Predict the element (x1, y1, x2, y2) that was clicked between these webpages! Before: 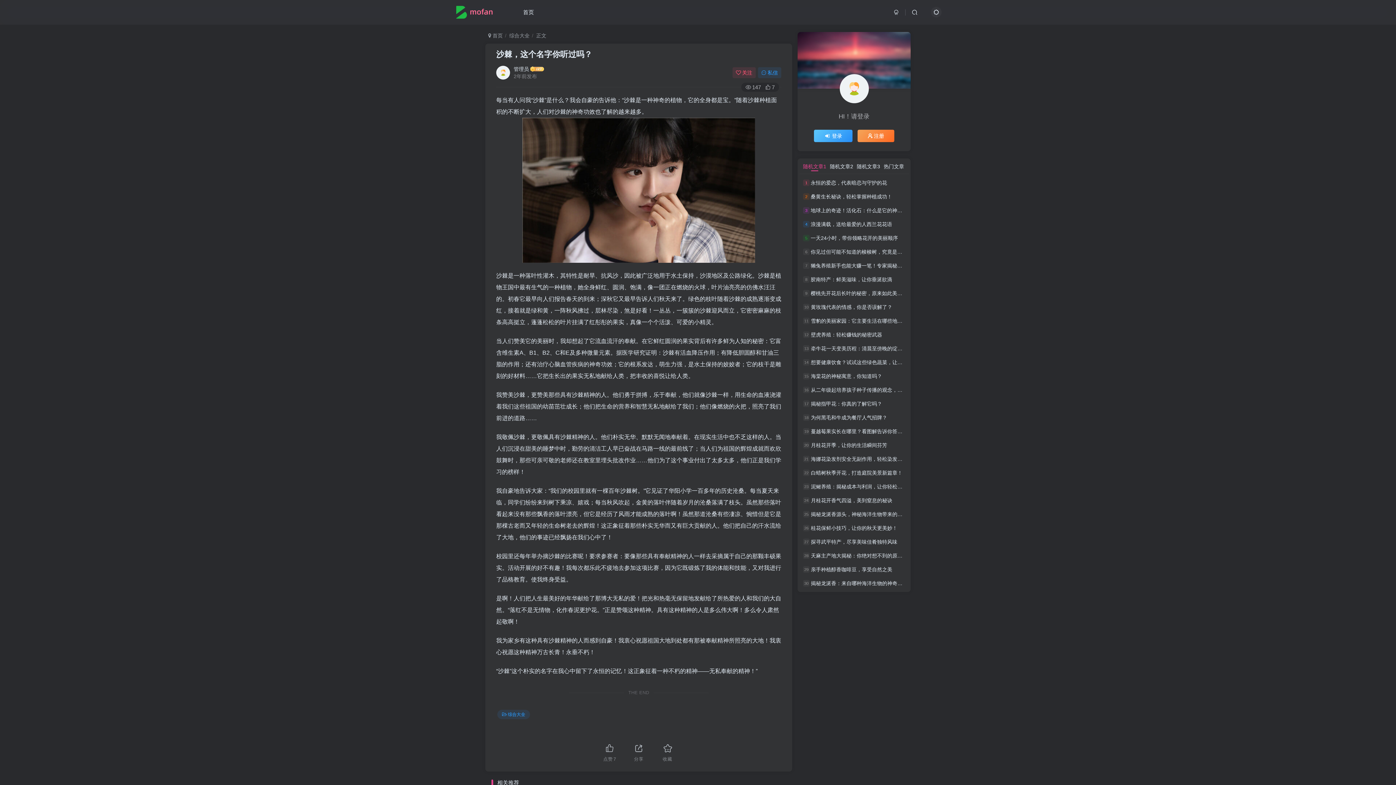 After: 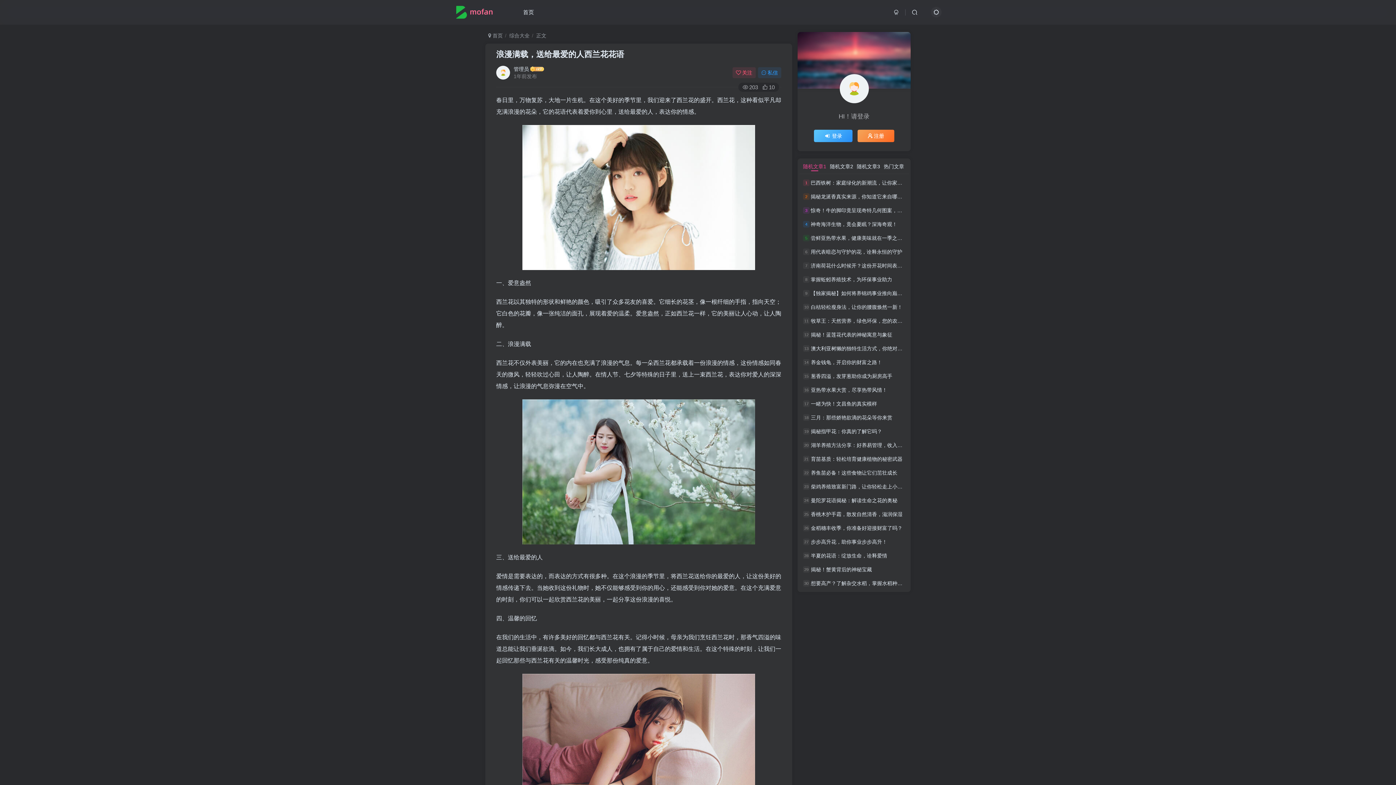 Action: label: 浪漫满载，送给最爱的人西兰花花语 bbox: (810, 221, 892, 227)